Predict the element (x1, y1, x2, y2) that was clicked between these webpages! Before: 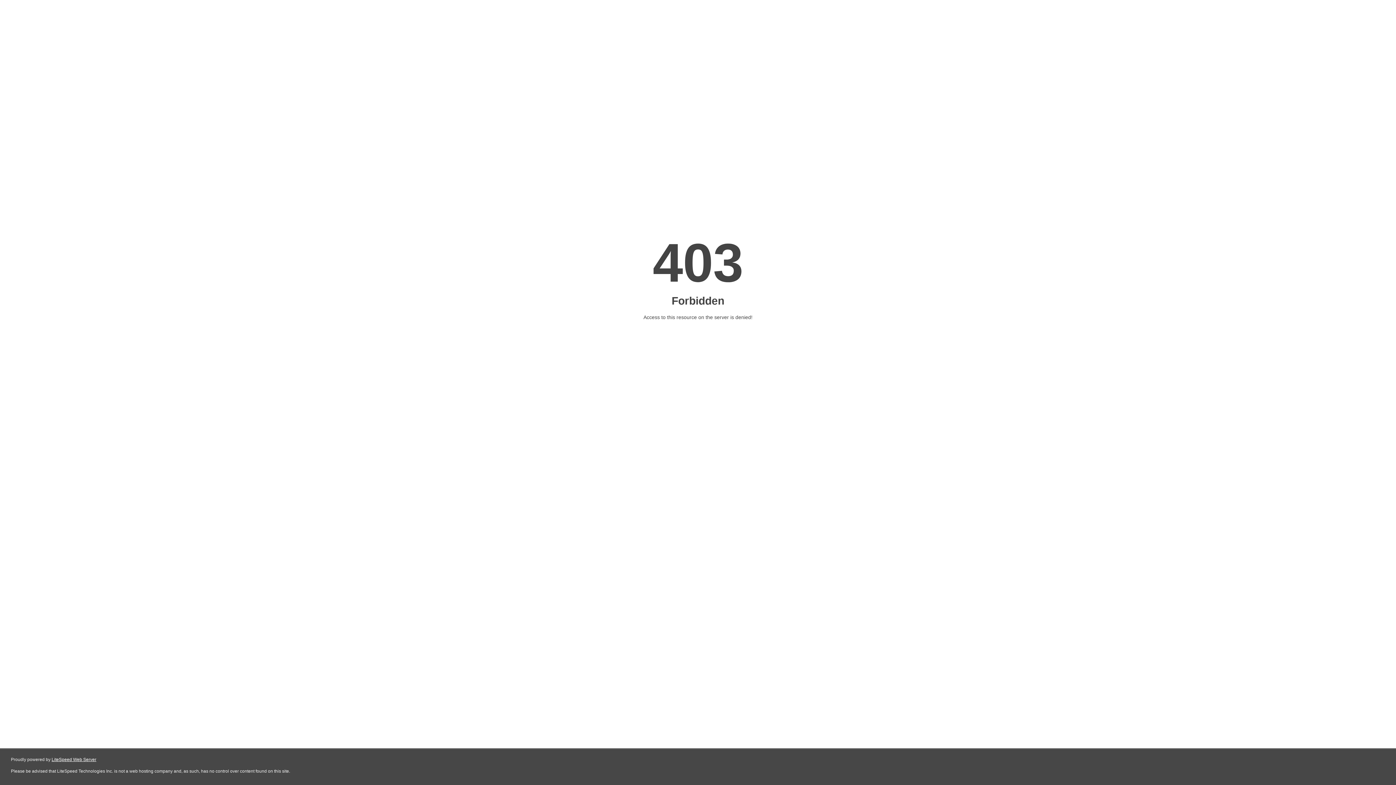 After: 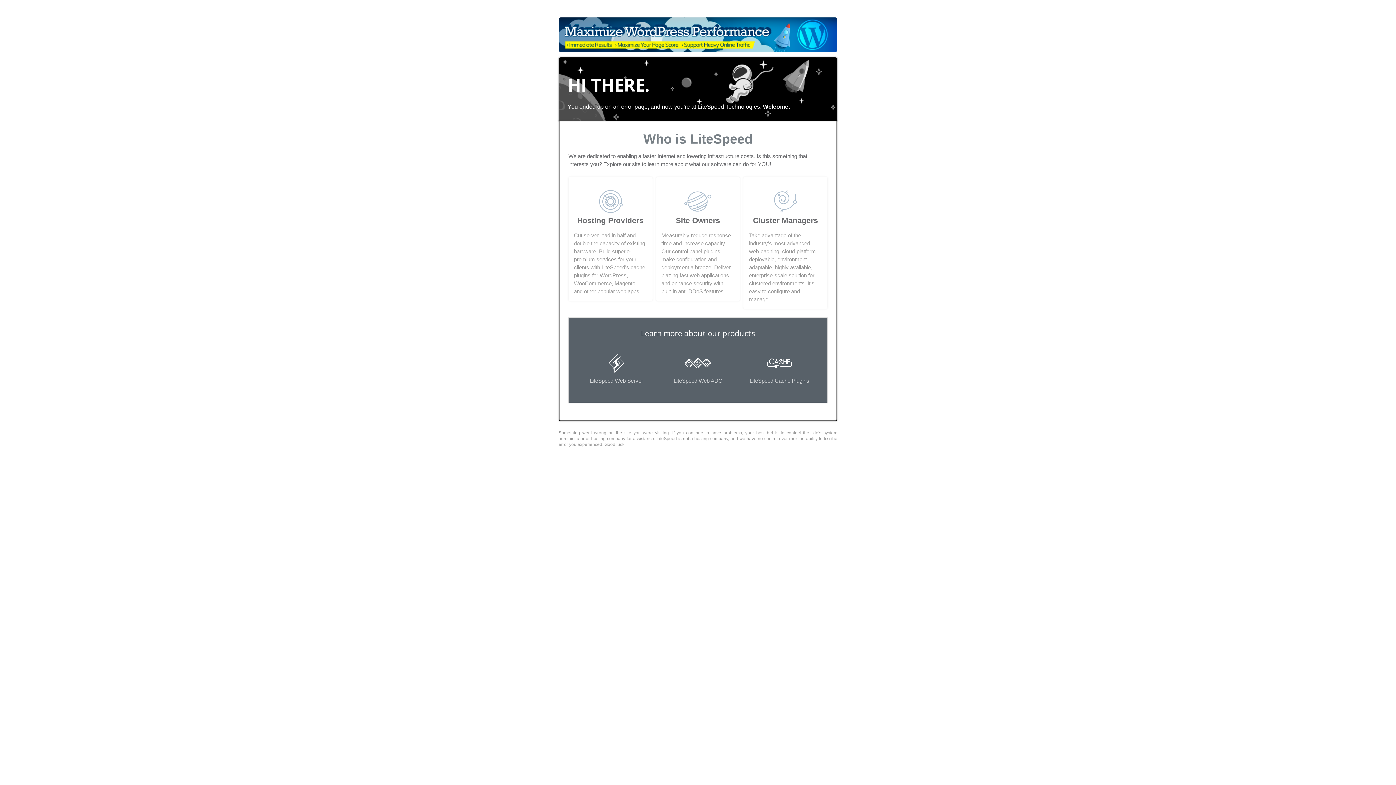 Action: label: LiteSpeed Web Server bbox: (51, 757, 96, 762)